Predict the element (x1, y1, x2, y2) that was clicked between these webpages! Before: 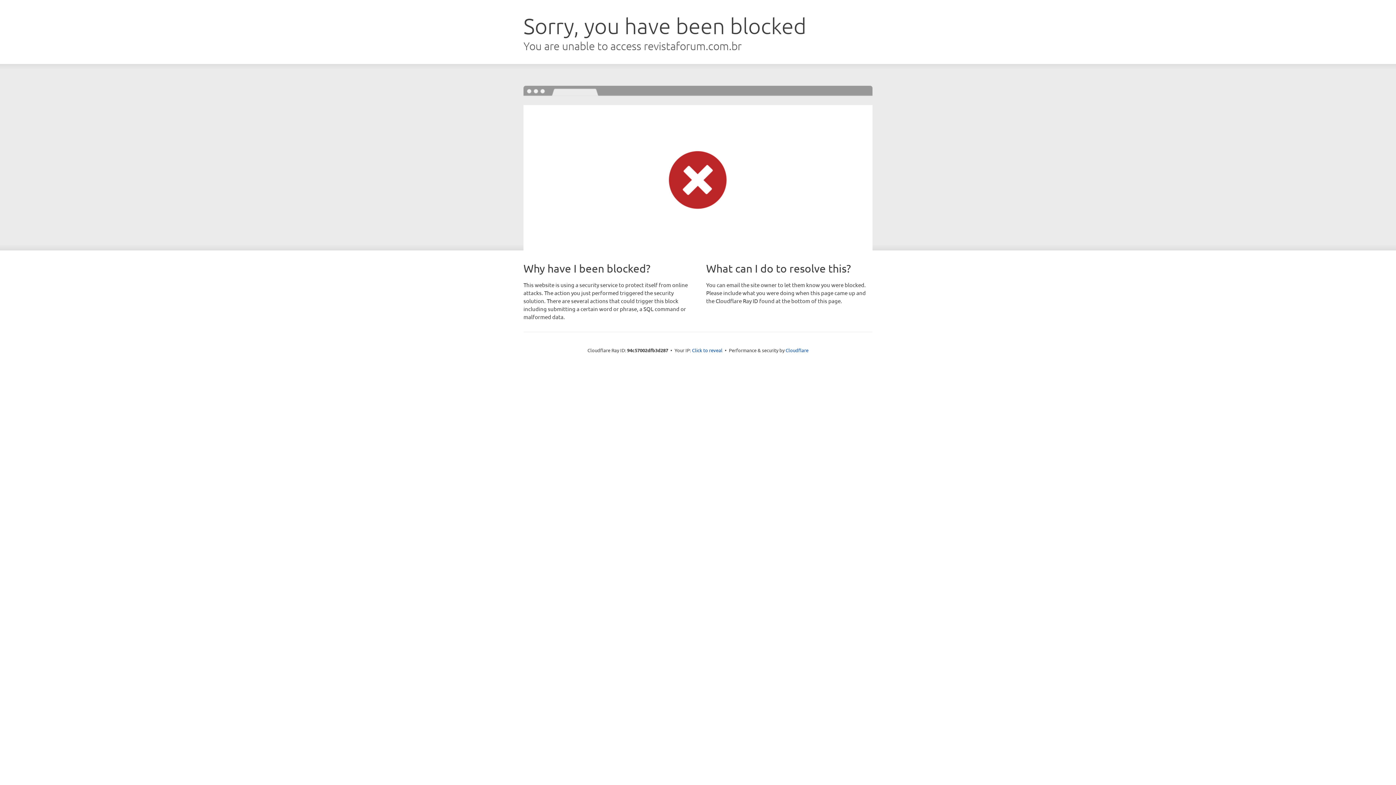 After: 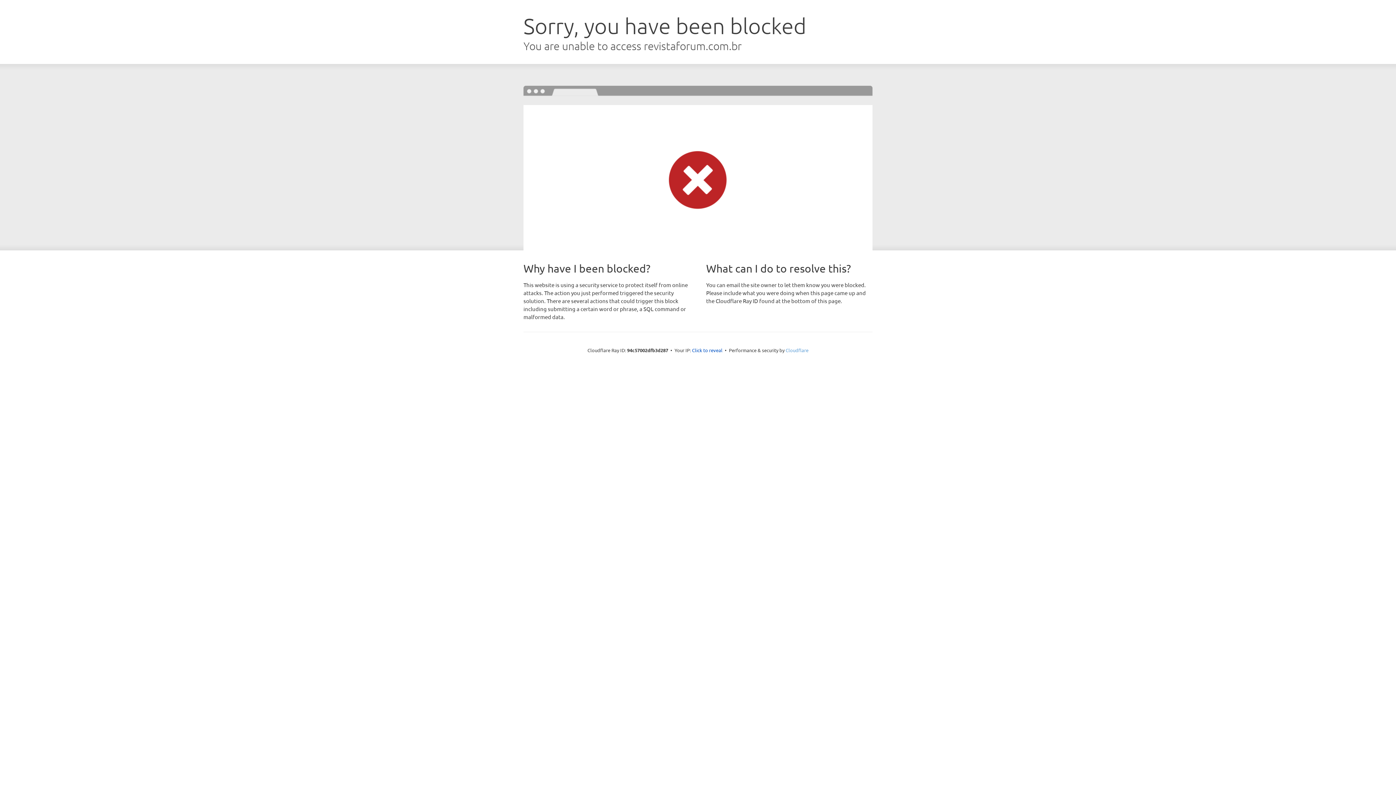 Action: label: Cloudflare bbox: (785, 347, 808, 353)